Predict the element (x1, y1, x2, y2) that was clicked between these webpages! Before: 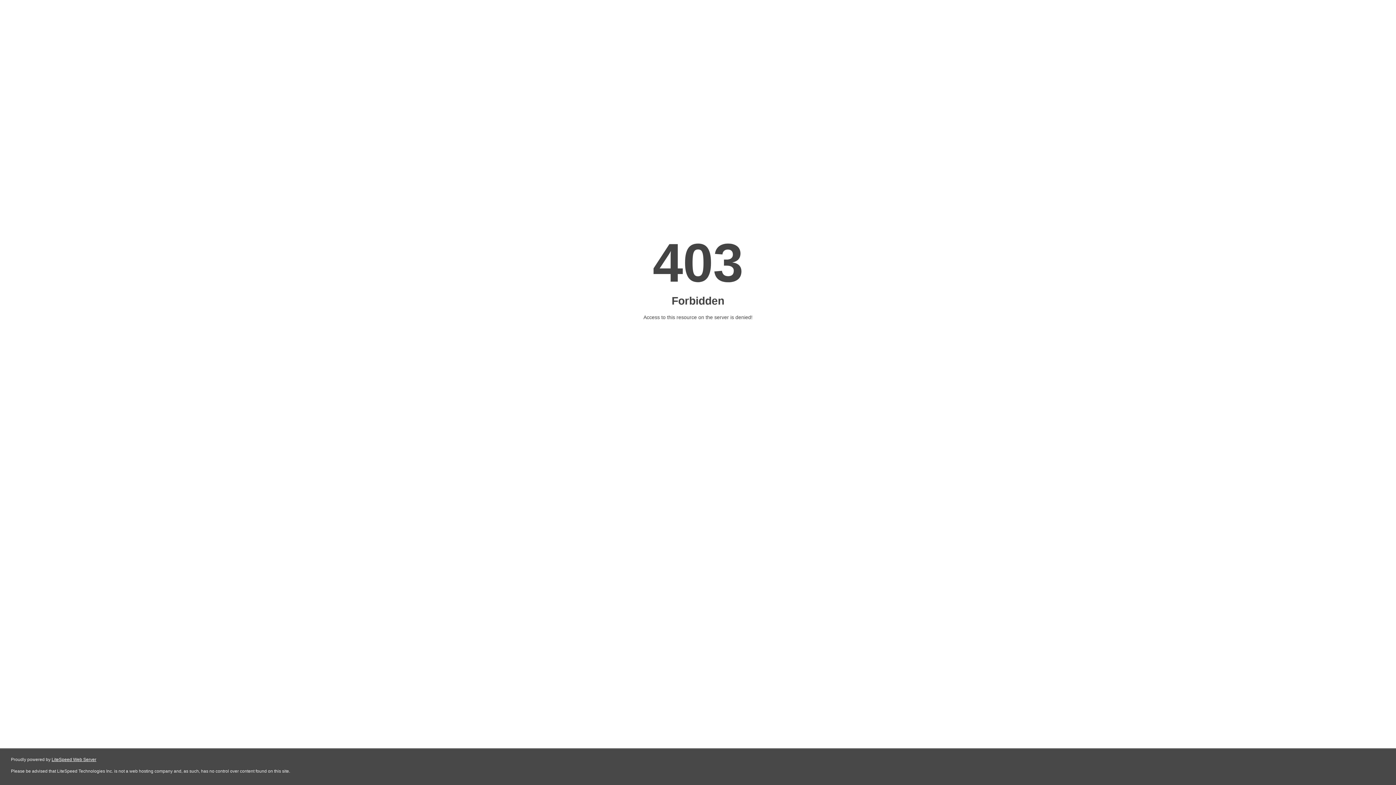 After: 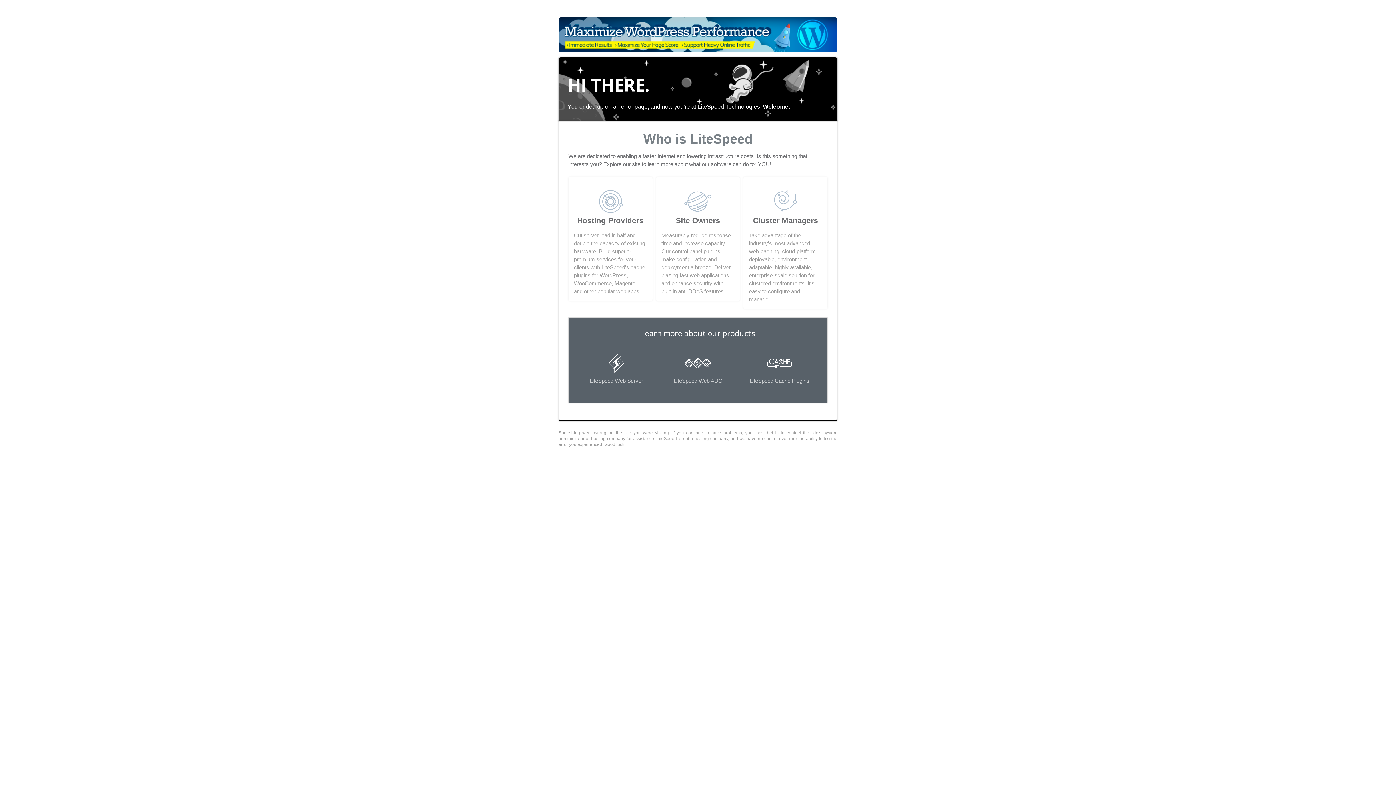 Action: label: LiteSpeed Web Server bbox: (51, 757, 96, 762)